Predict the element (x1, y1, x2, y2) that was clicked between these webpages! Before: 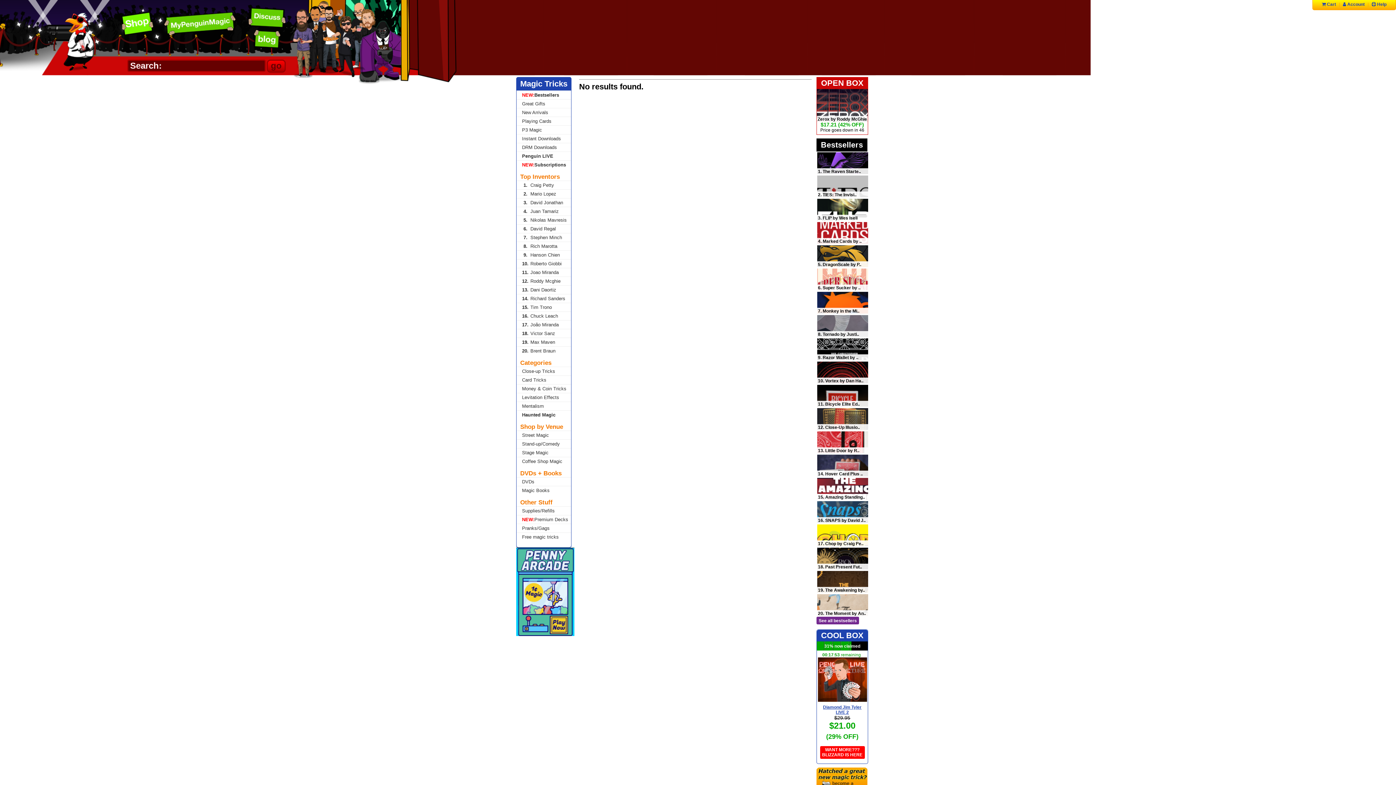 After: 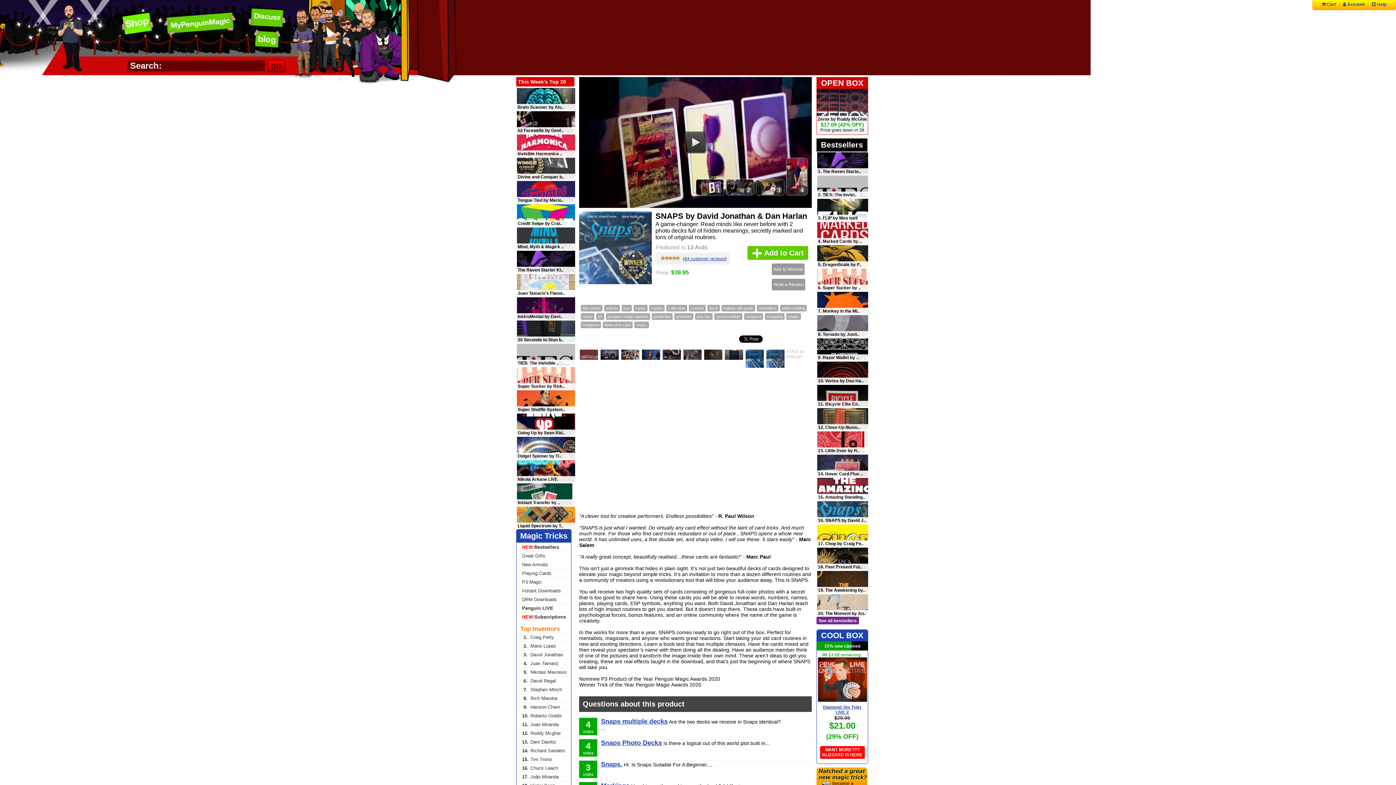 Action: bbox: (817, 501, 868, 523)